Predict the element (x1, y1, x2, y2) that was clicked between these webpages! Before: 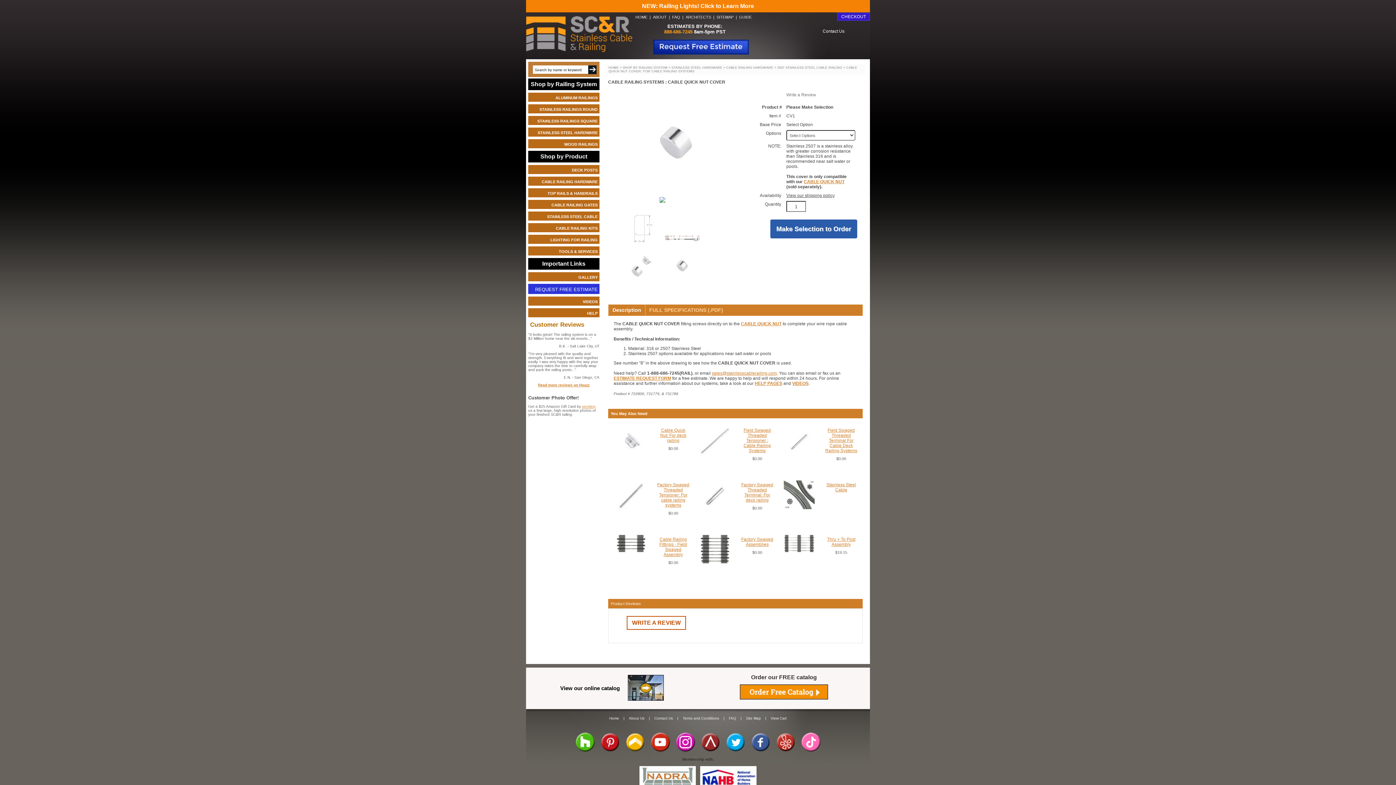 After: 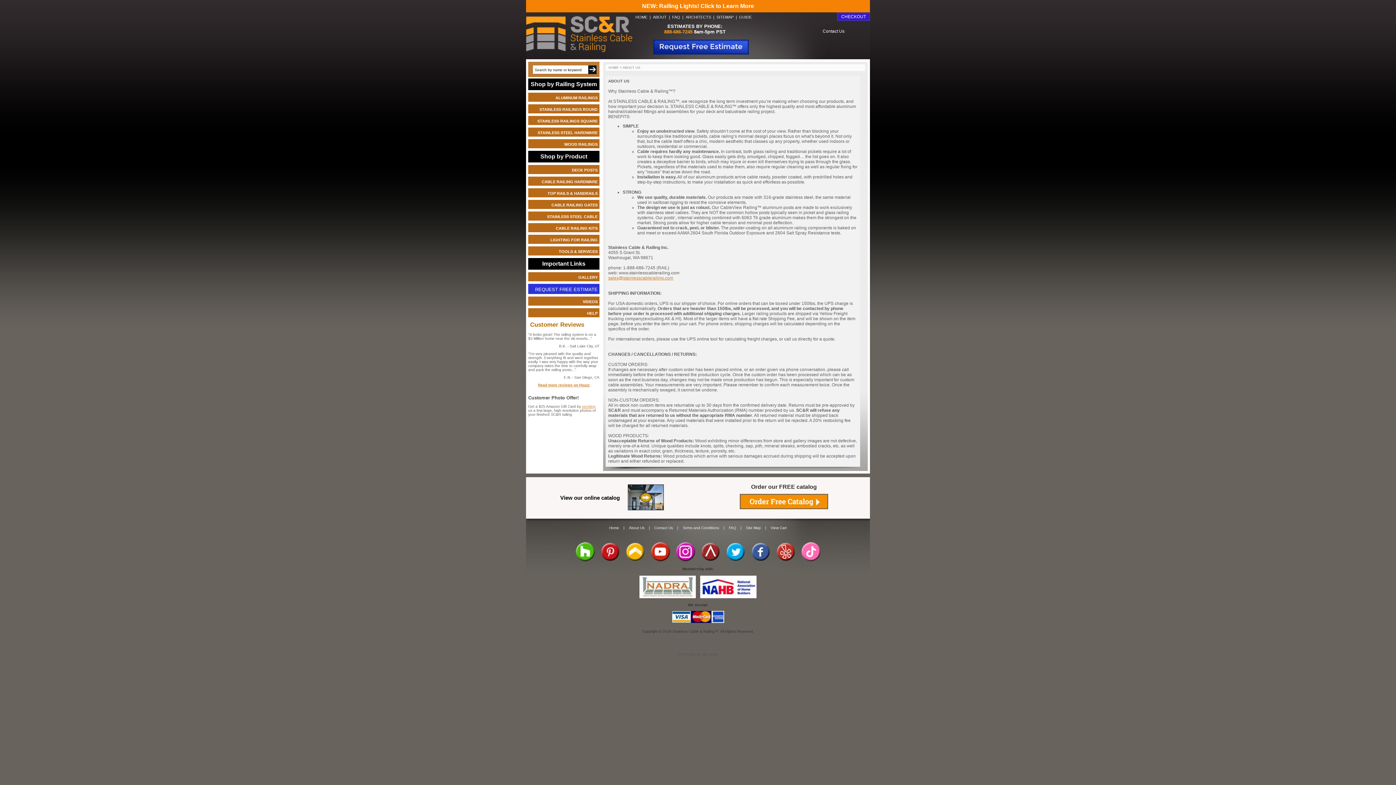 Action: label: ABOUT bbox: (650, 14, 669, 19)